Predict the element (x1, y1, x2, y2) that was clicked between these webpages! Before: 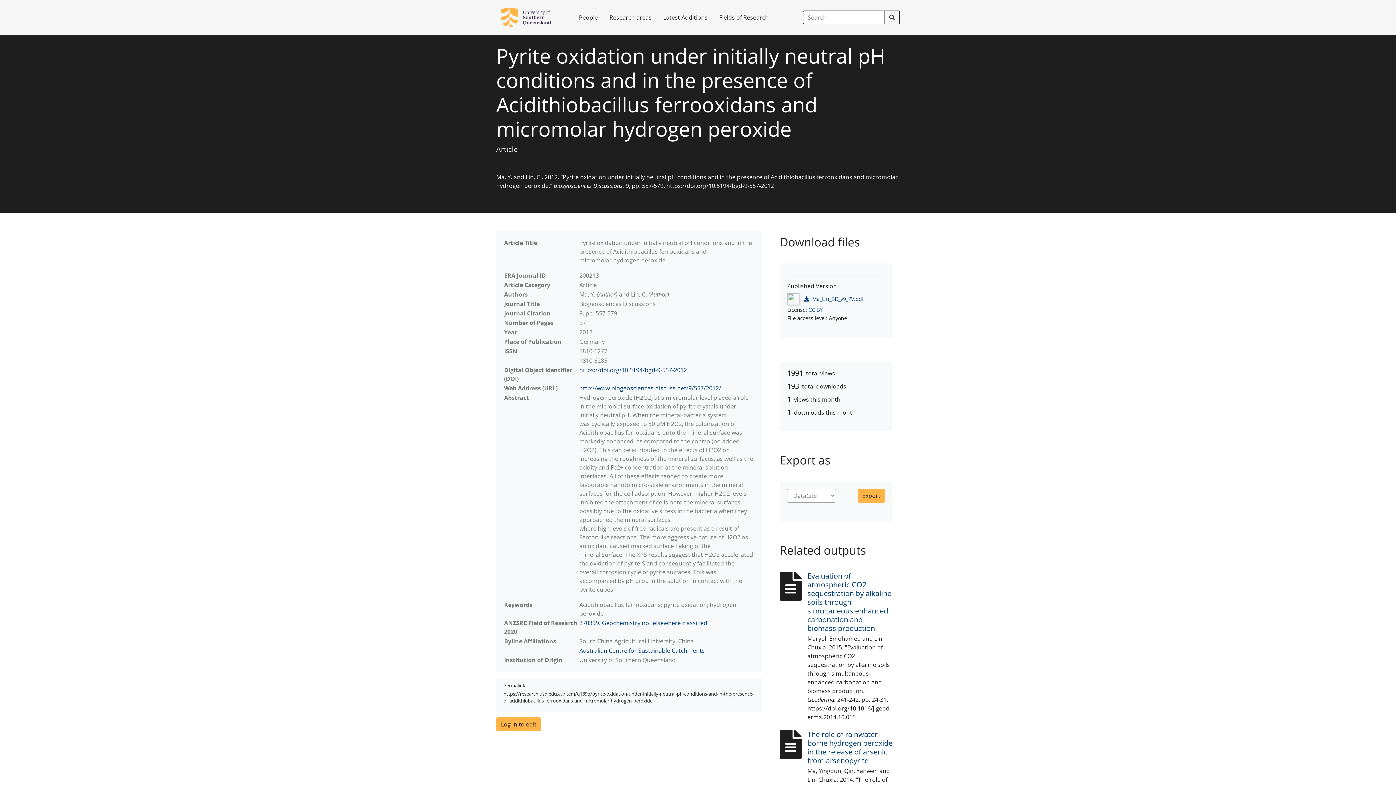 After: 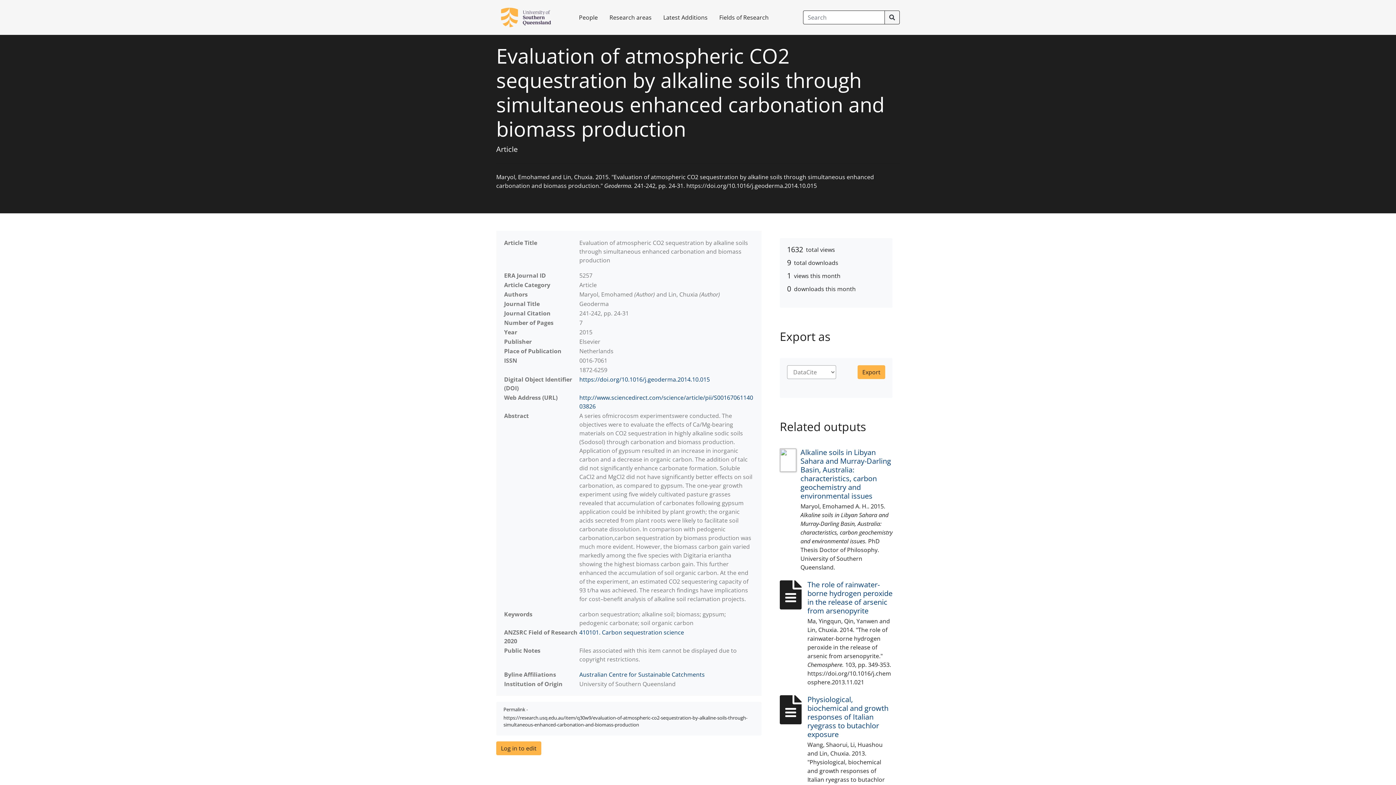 Action: label: Evaluation of atmospheric CO2 sequestration by alkaline soils through simultaneous enhanced carbonation and biomass production bbox: (807, 571, 891, 633)